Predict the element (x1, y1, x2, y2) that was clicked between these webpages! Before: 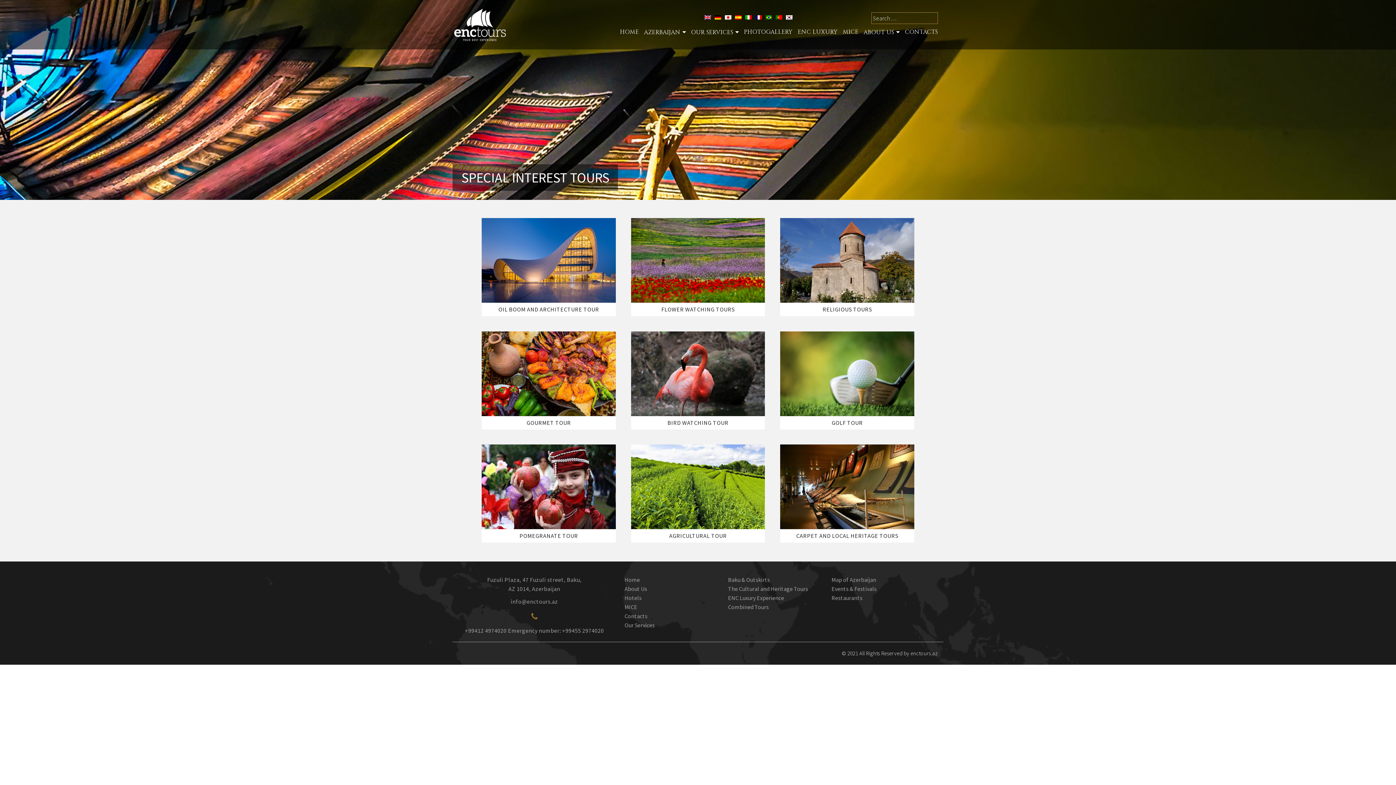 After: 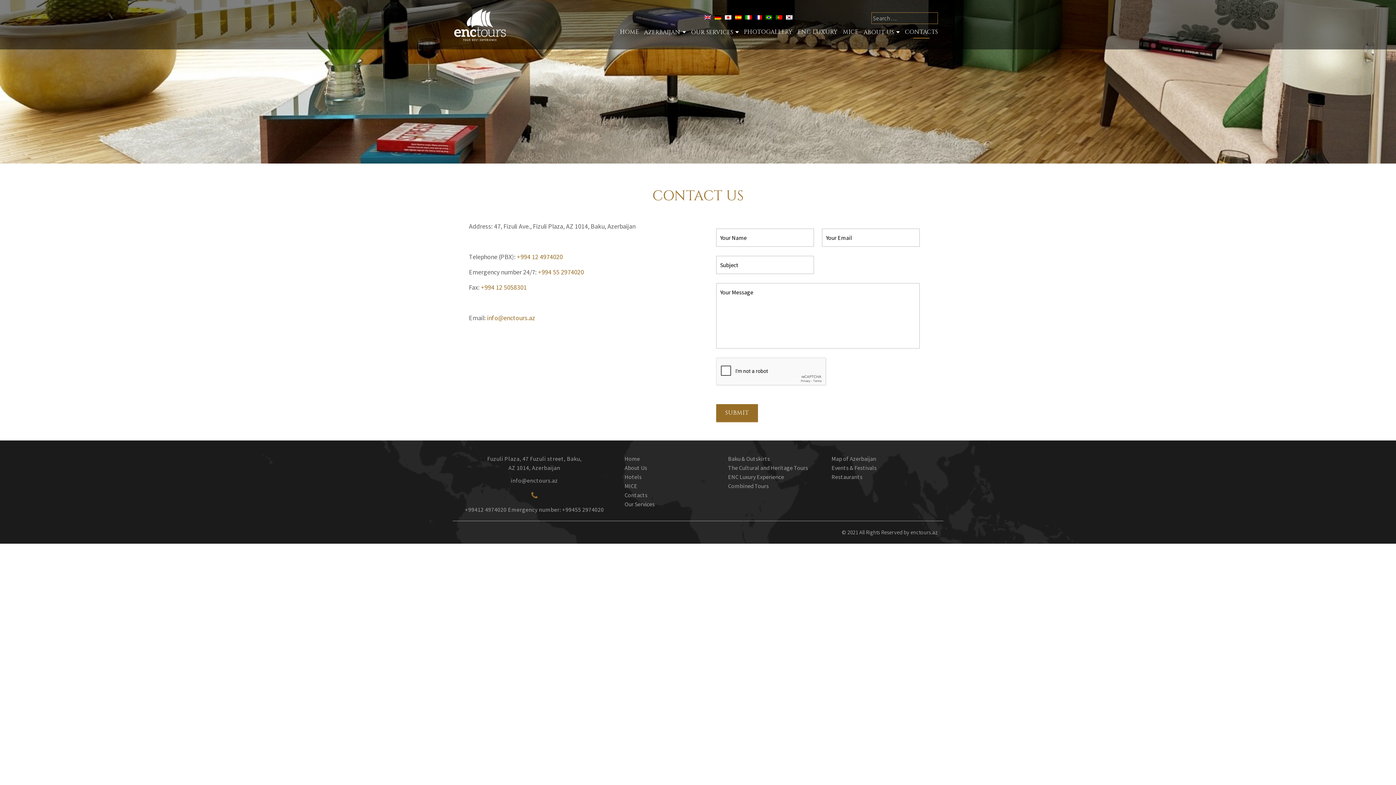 Action: label: CONTACTS bbox: (905, 25, 938, 38)